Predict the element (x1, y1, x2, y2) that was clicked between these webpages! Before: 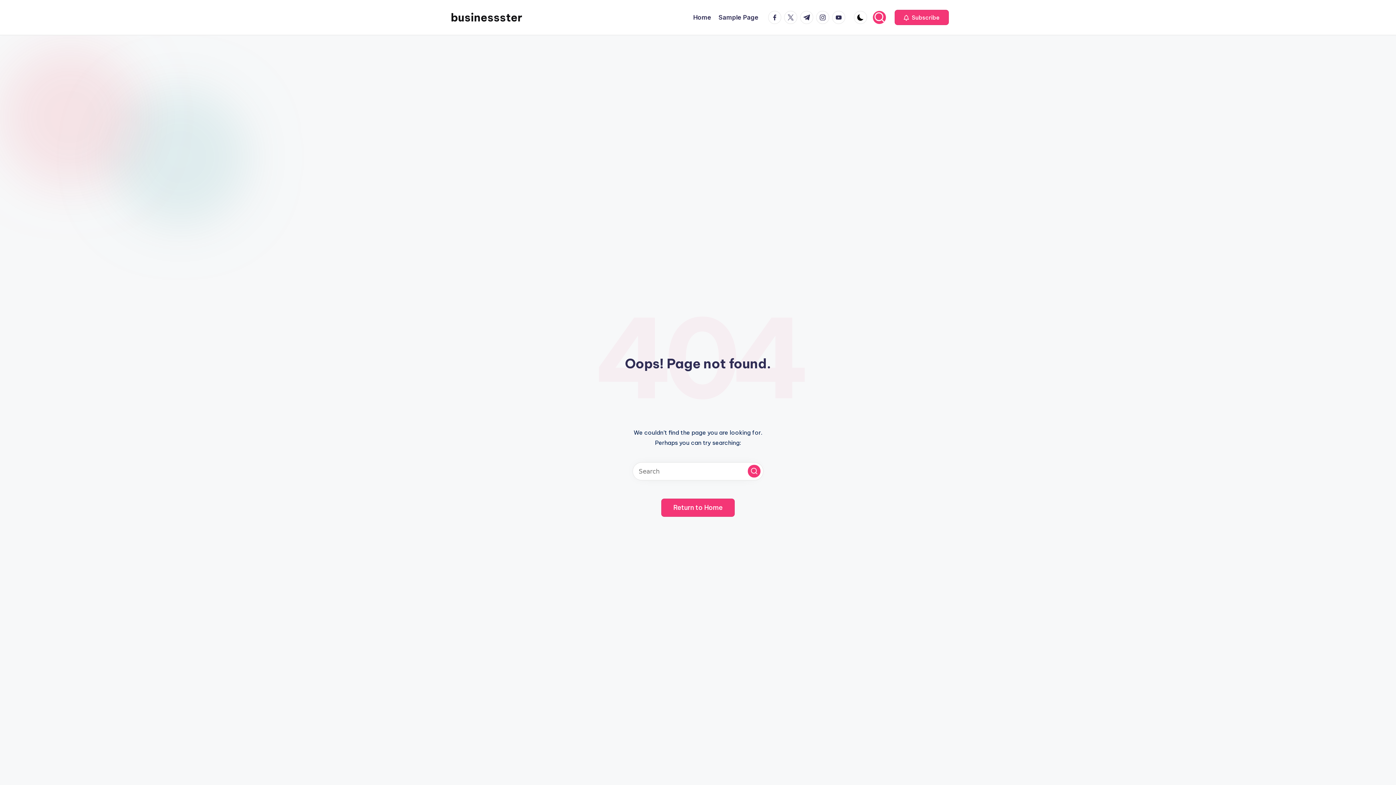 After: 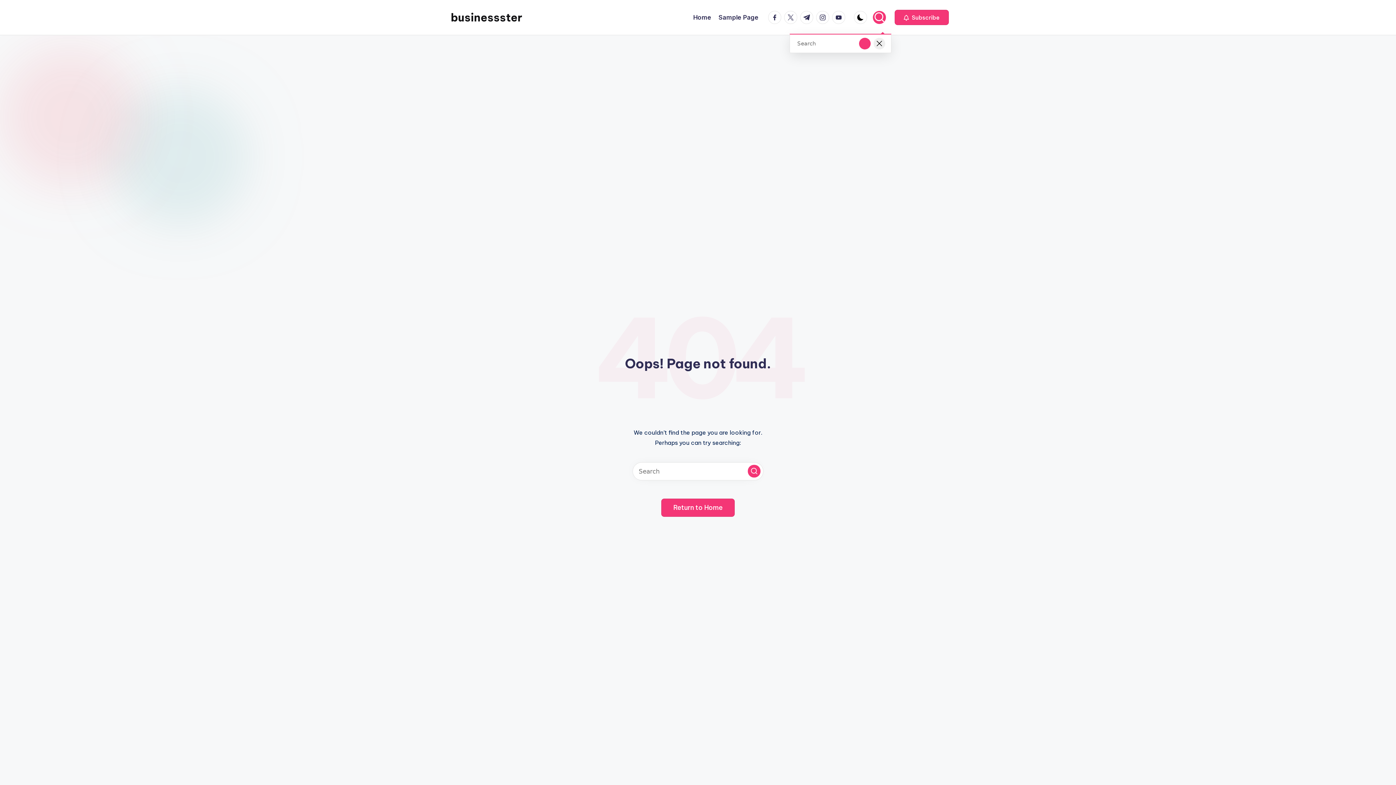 Action: bbox: (873, 10, 886, 24)